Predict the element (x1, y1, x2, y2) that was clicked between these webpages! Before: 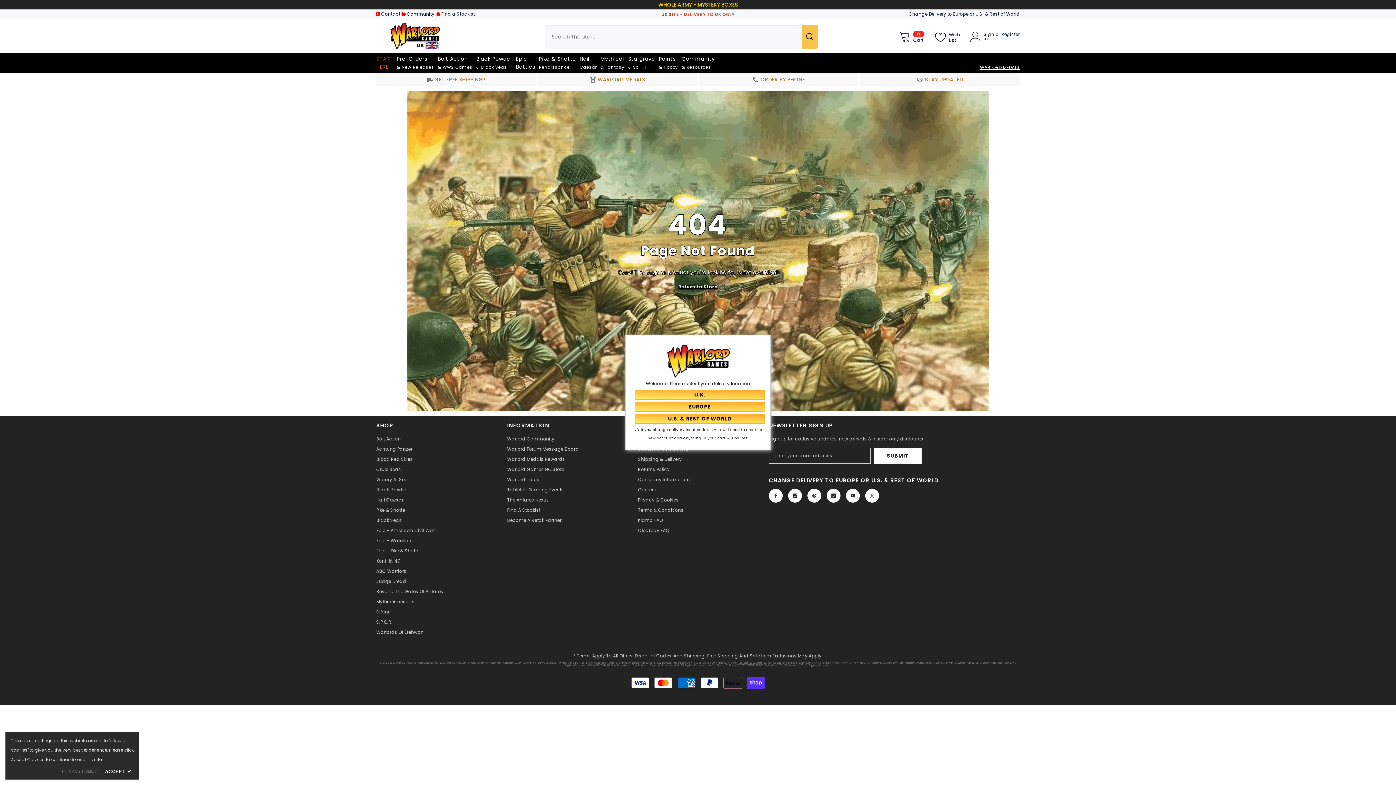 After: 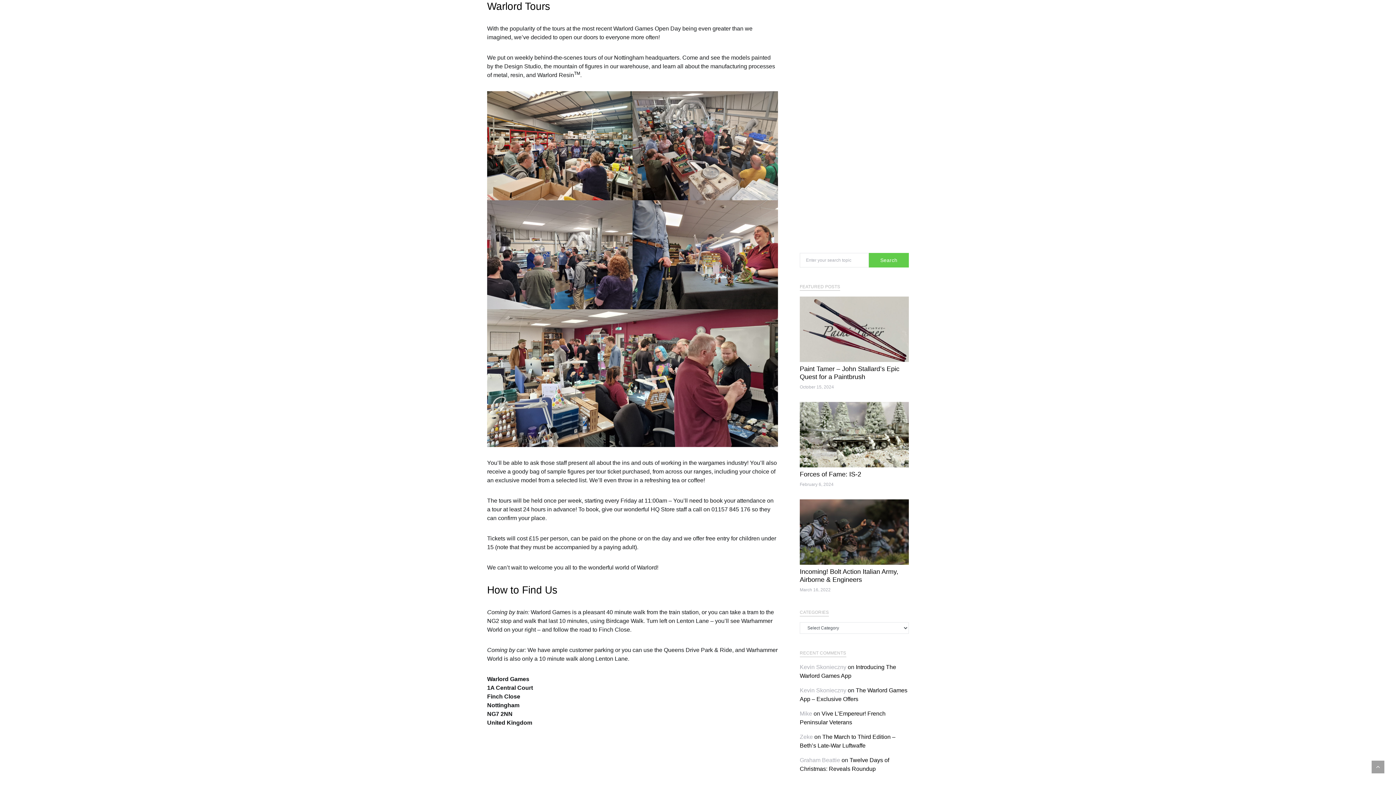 Action: bbox: (507, 475, 539, 485) label: Warlord Tours